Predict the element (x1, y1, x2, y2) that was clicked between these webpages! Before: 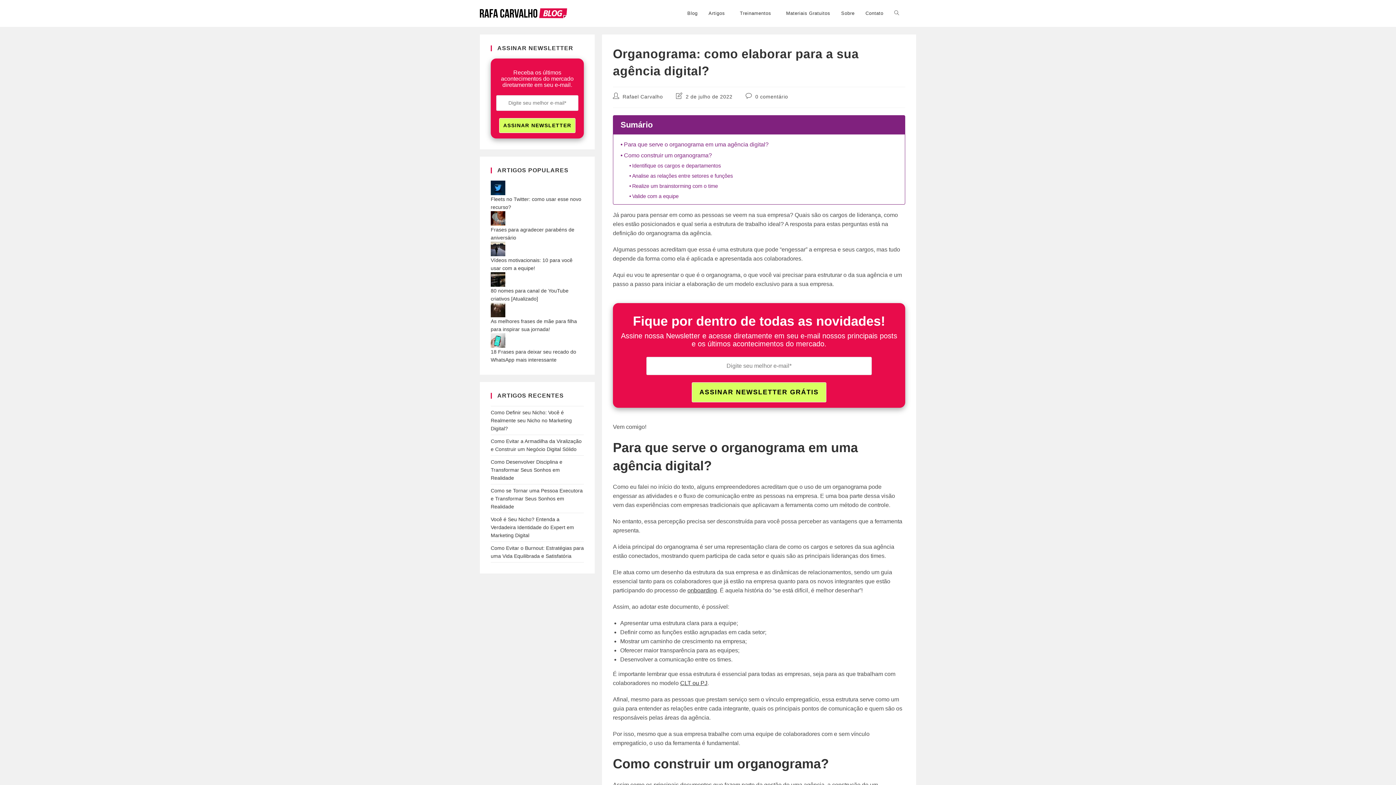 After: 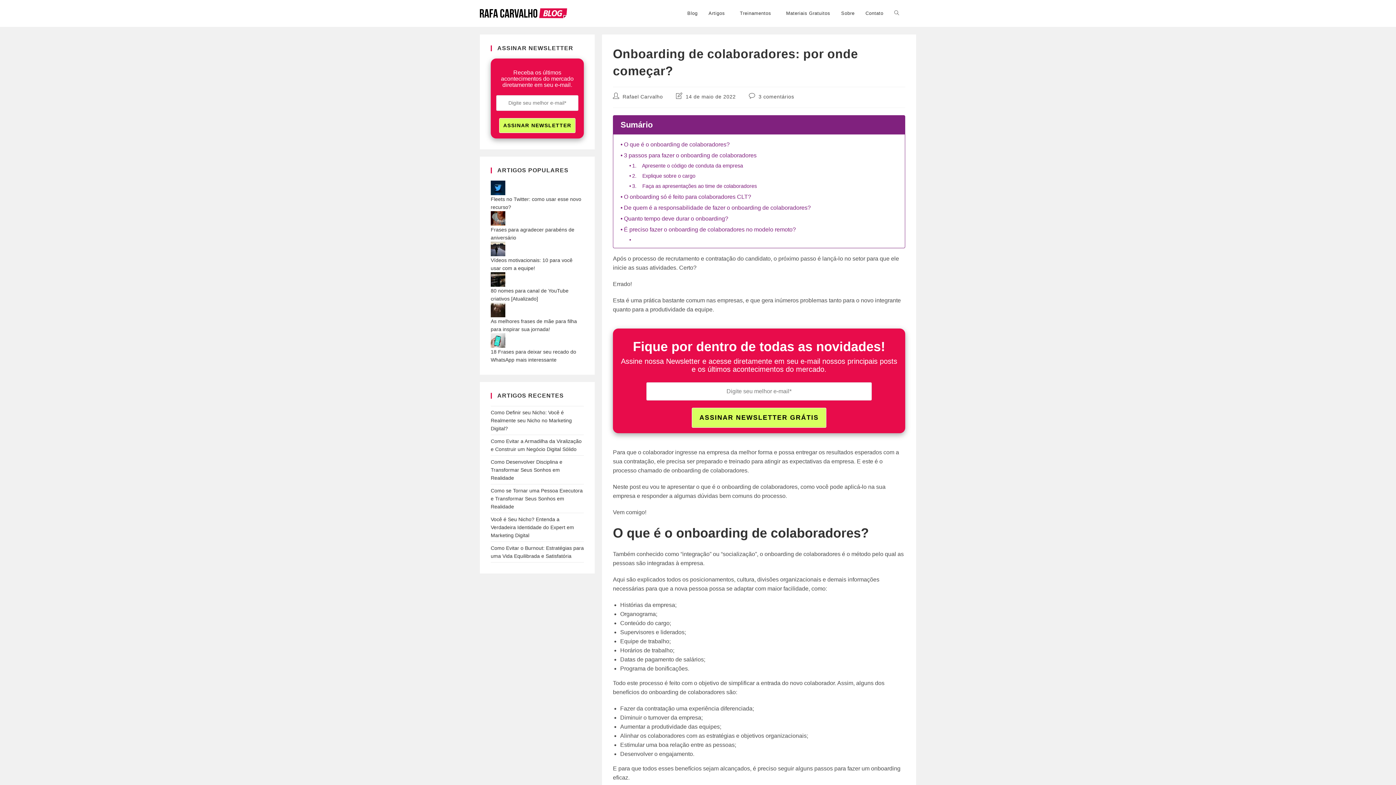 Action: label: onboarding bbox: (687, 587, 717, 593)